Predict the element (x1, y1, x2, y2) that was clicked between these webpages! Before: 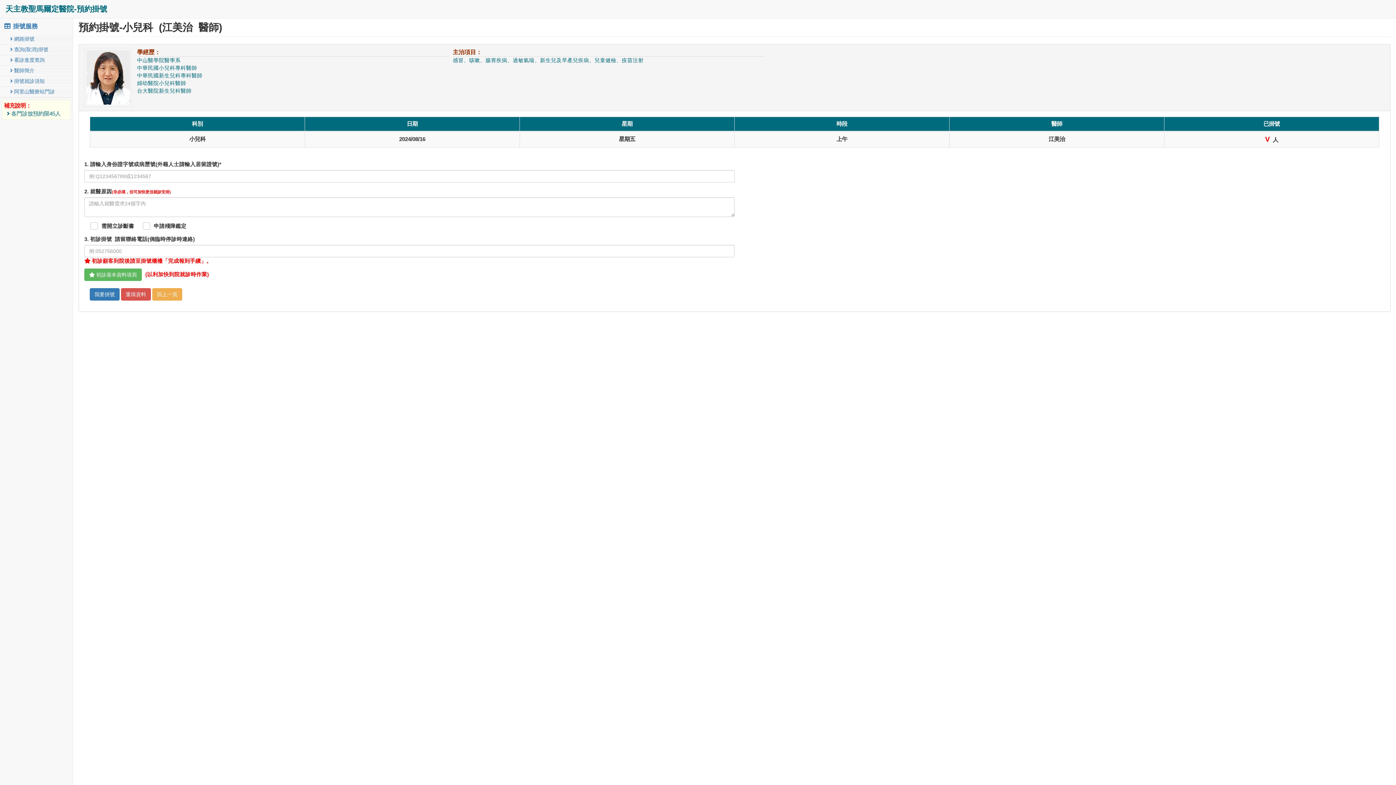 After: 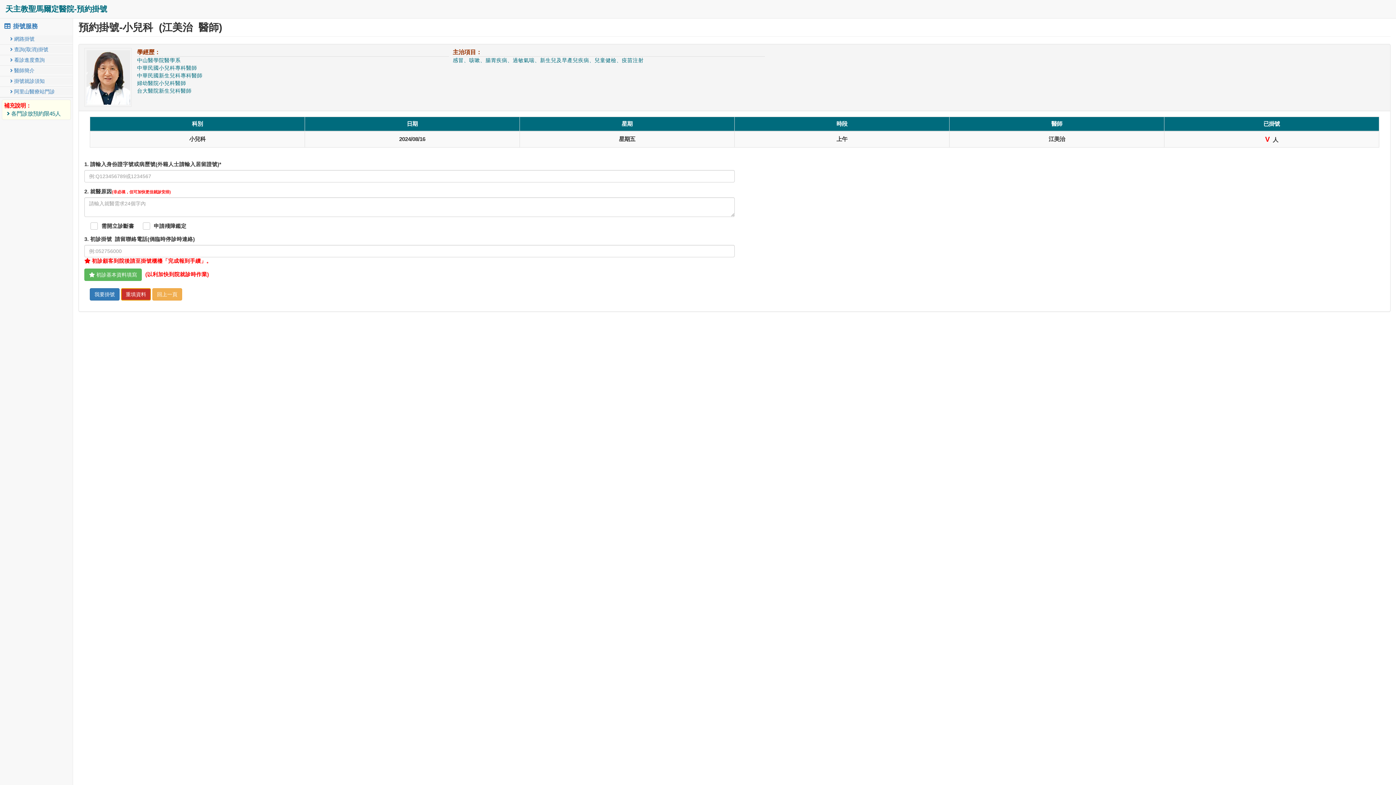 Action: bbox: (121, 288, 150, 300) label: 重填資料